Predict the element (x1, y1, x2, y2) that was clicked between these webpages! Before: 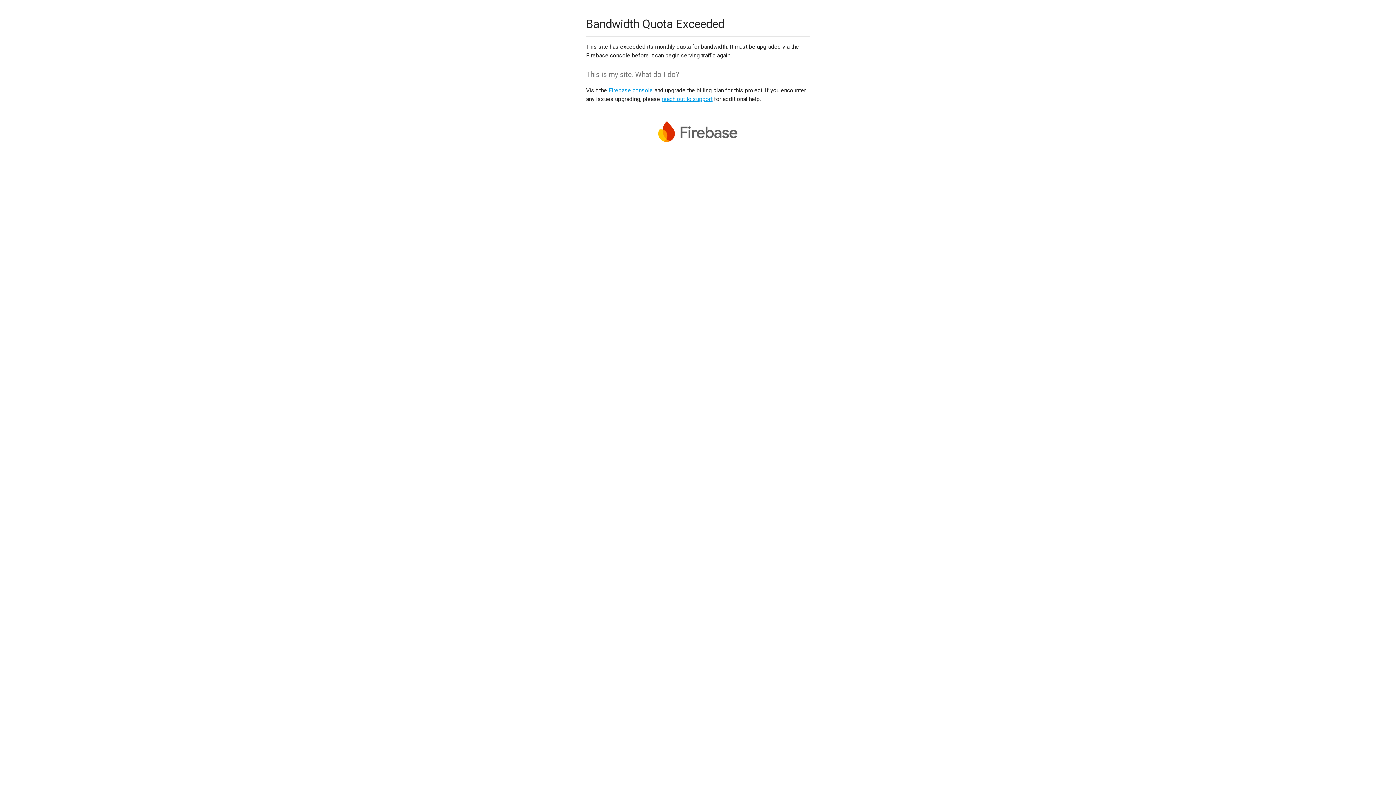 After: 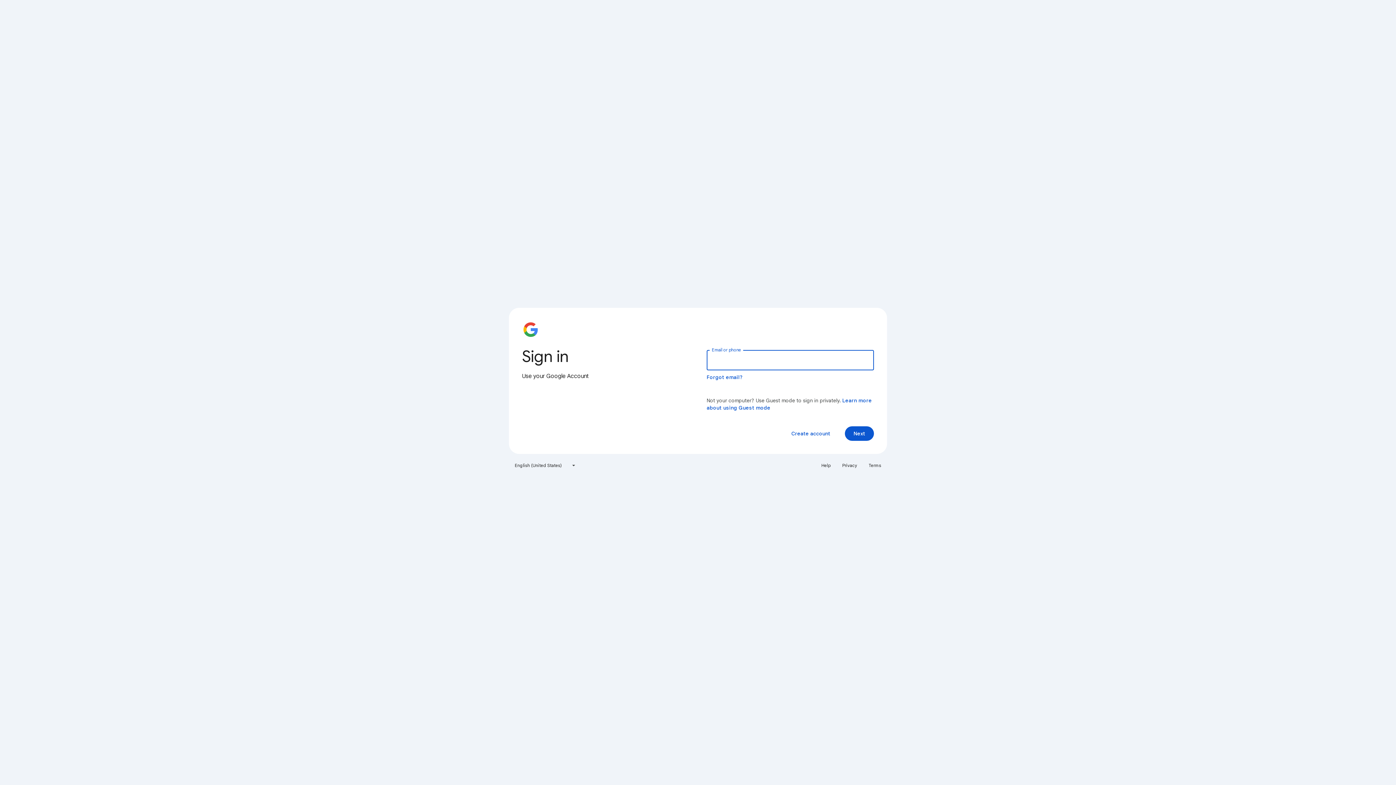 Action: label: Firebase console bbox: (608, 86, 653, 93)